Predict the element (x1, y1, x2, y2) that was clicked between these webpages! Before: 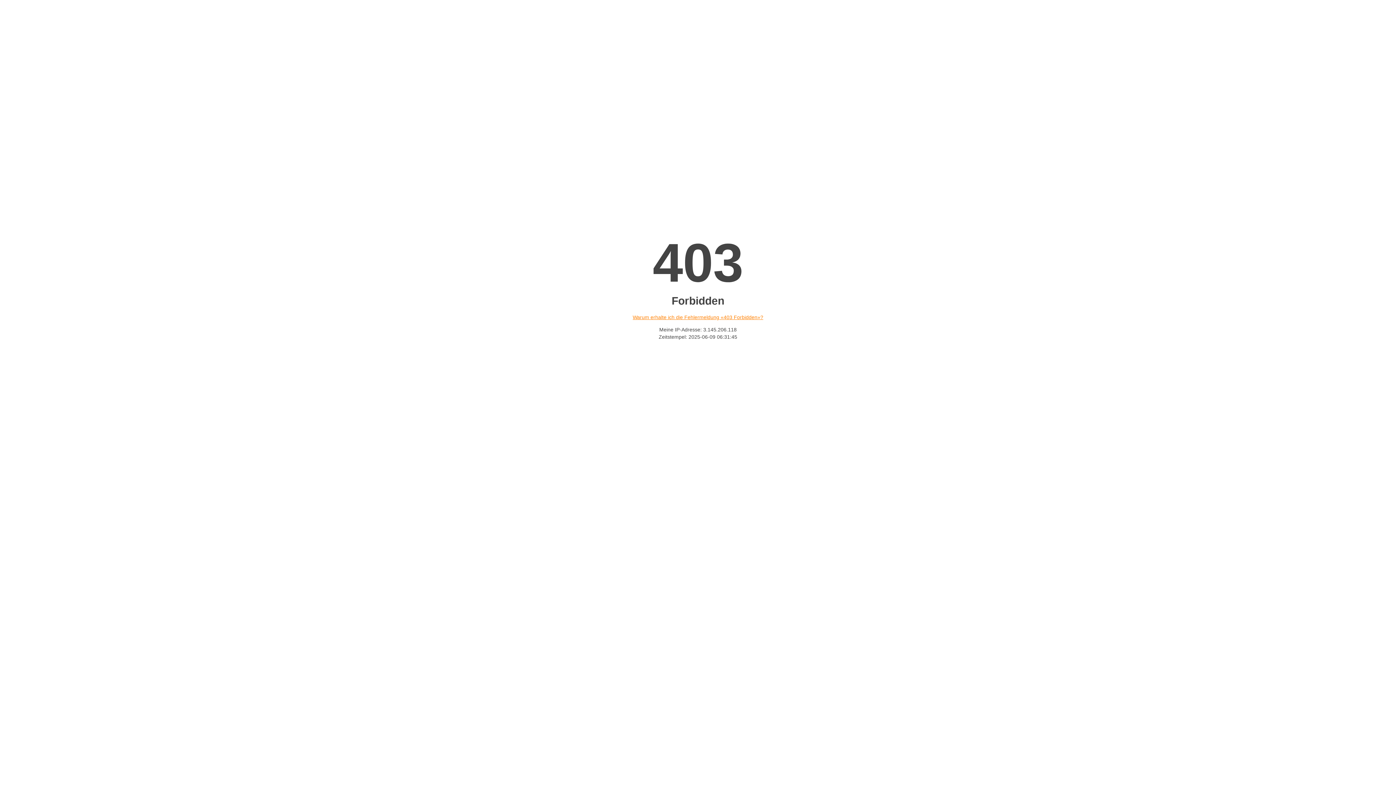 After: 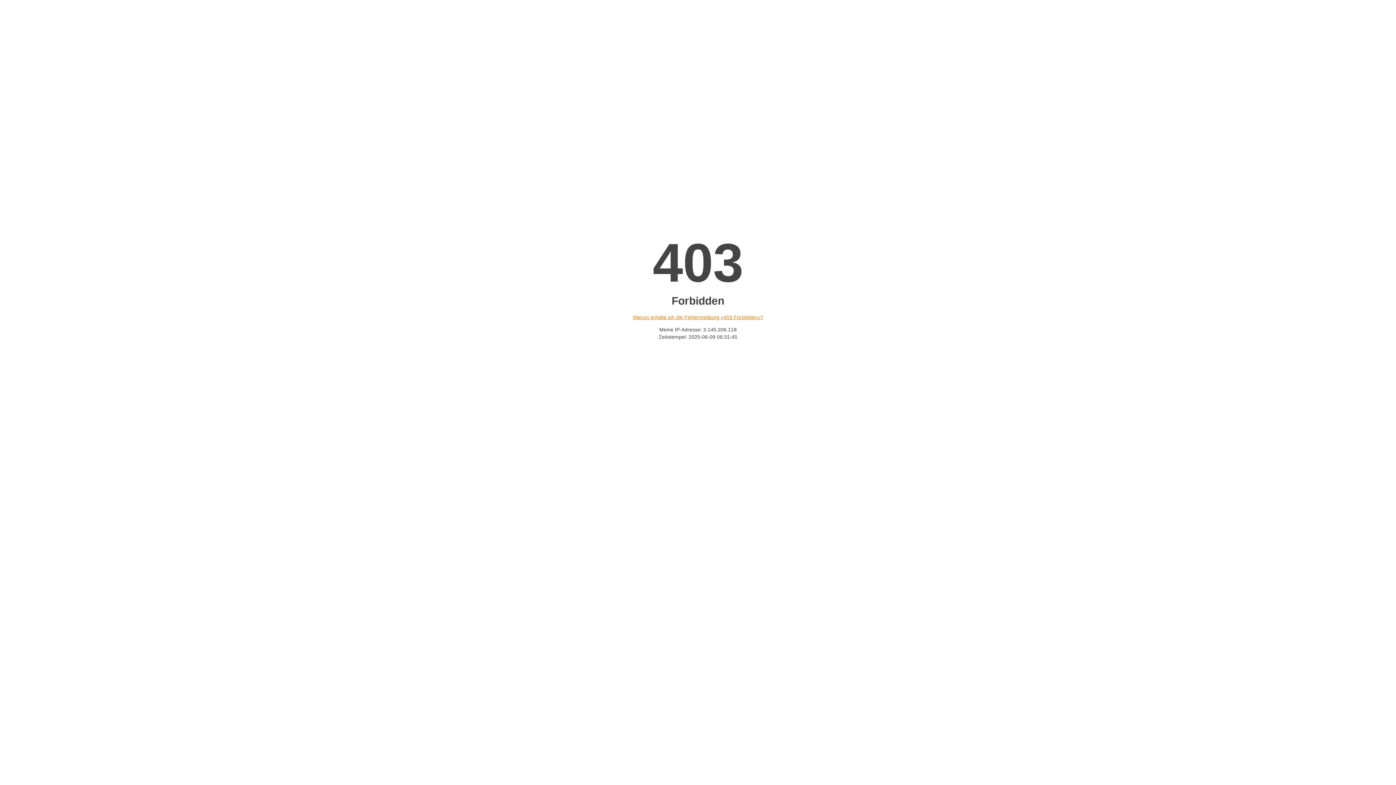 Action: bbox: (632, 314, 763, 320) label: Warum erhalte ich die Fehlermeldung «403 Forbidden»?